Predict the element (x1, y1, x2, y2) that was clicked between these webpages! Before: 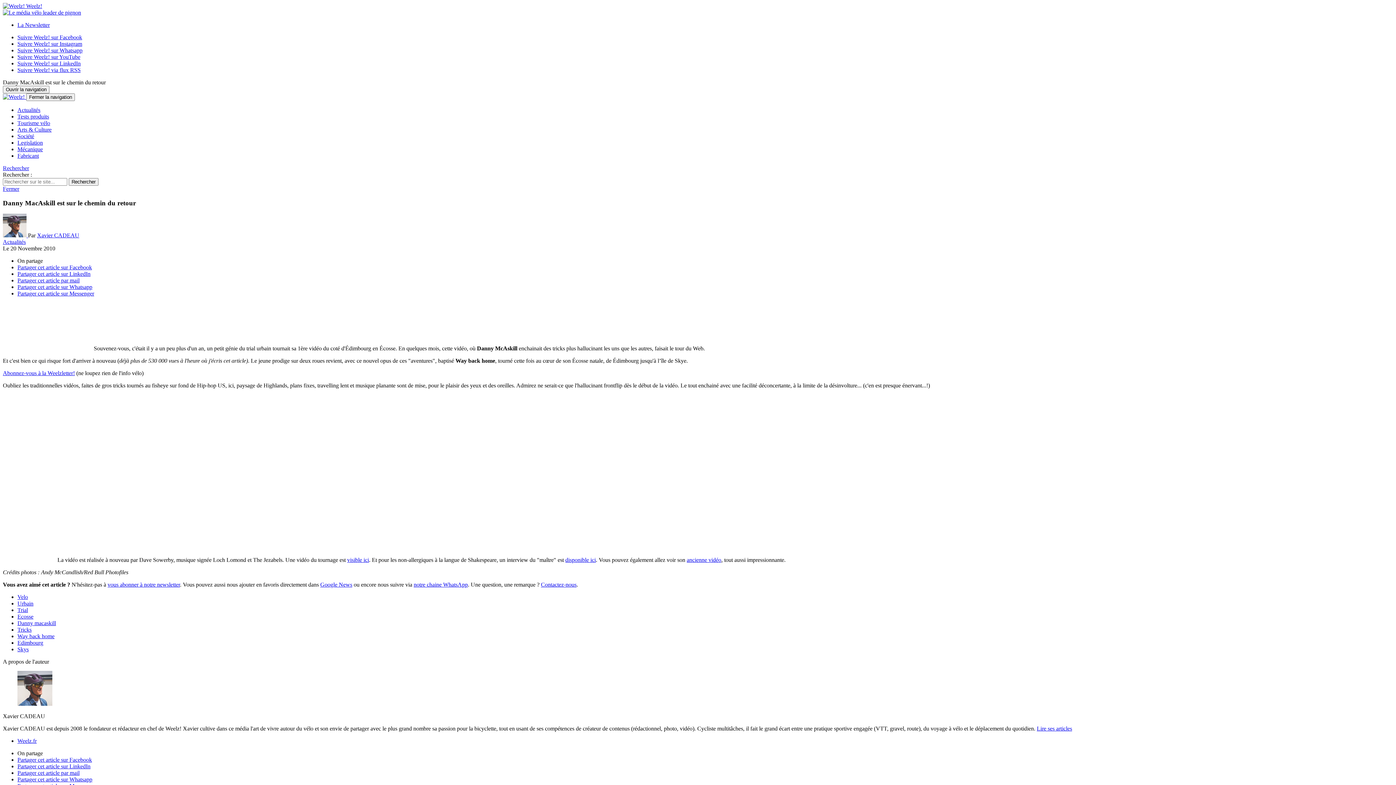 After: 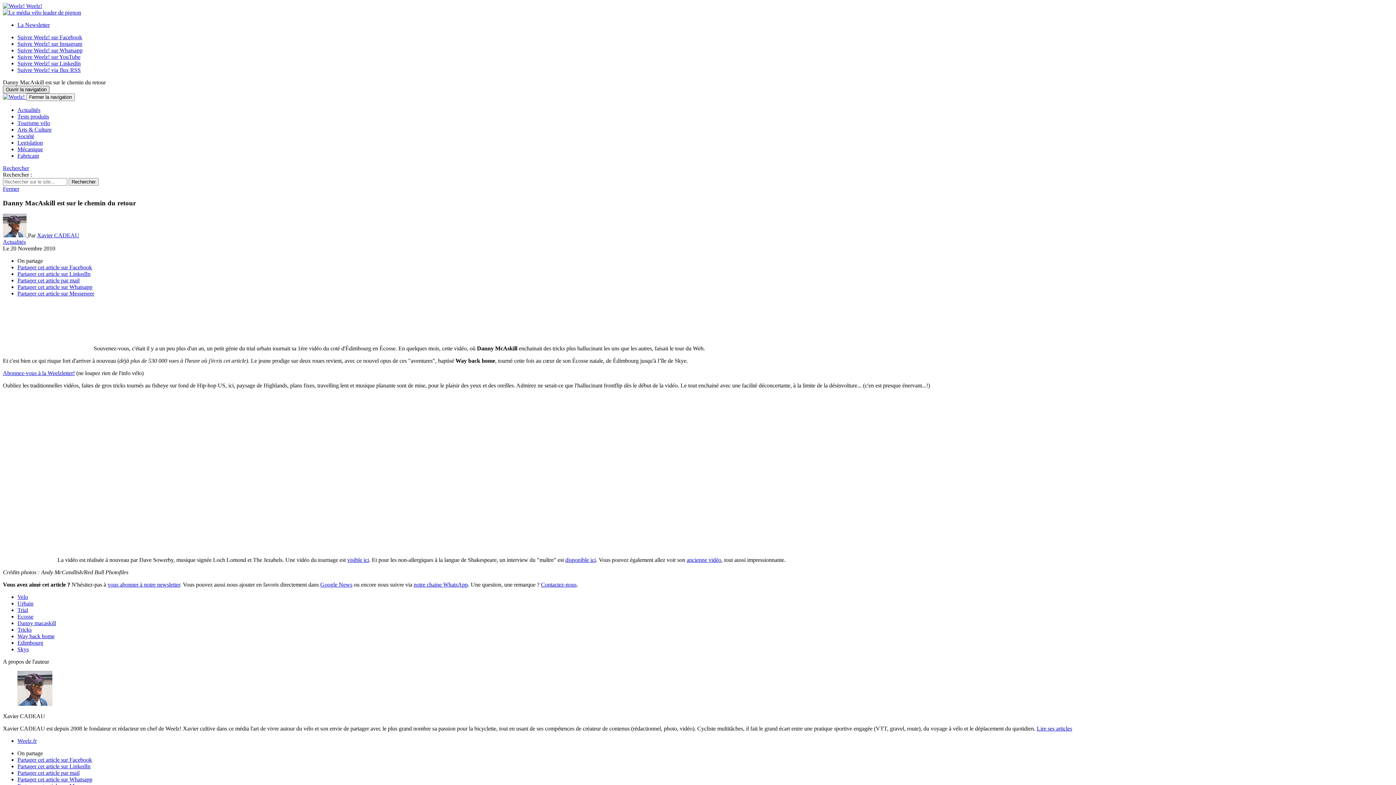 Action: bbox: (2, 85, 49, 93) label: Ouvrir la navigation